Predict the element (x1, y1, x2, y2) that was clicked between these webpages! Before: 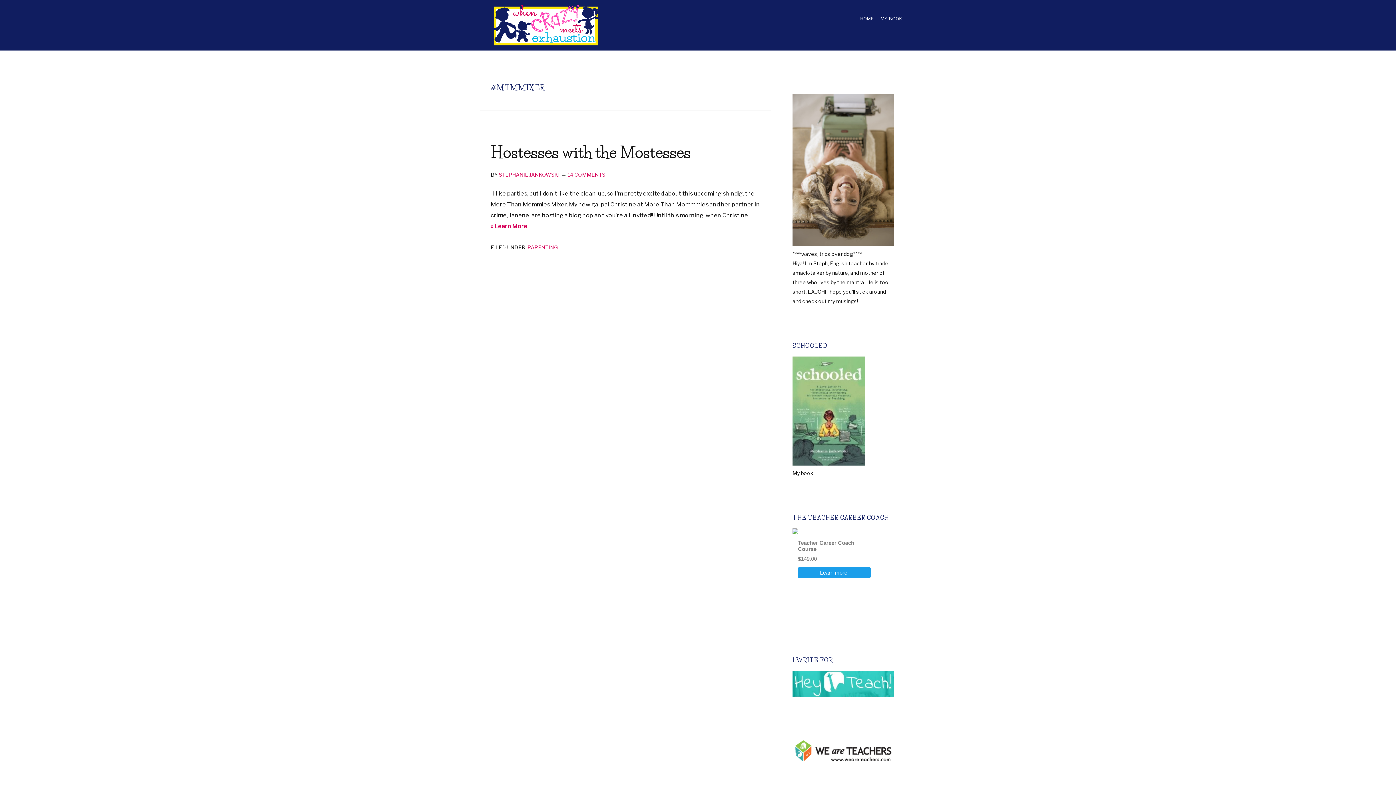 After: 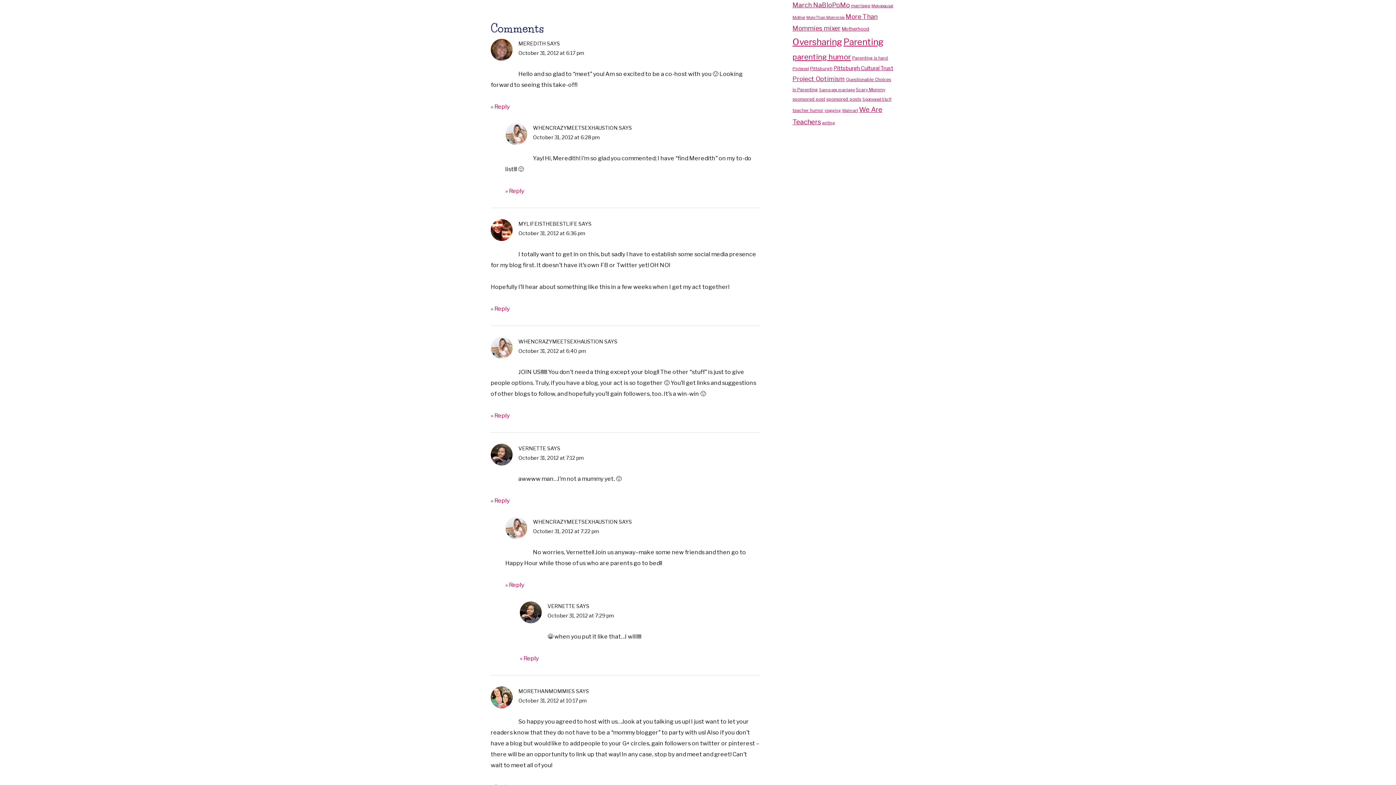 Action: label: 14 COMMENTS bbox: (568, 171, 605, 177)